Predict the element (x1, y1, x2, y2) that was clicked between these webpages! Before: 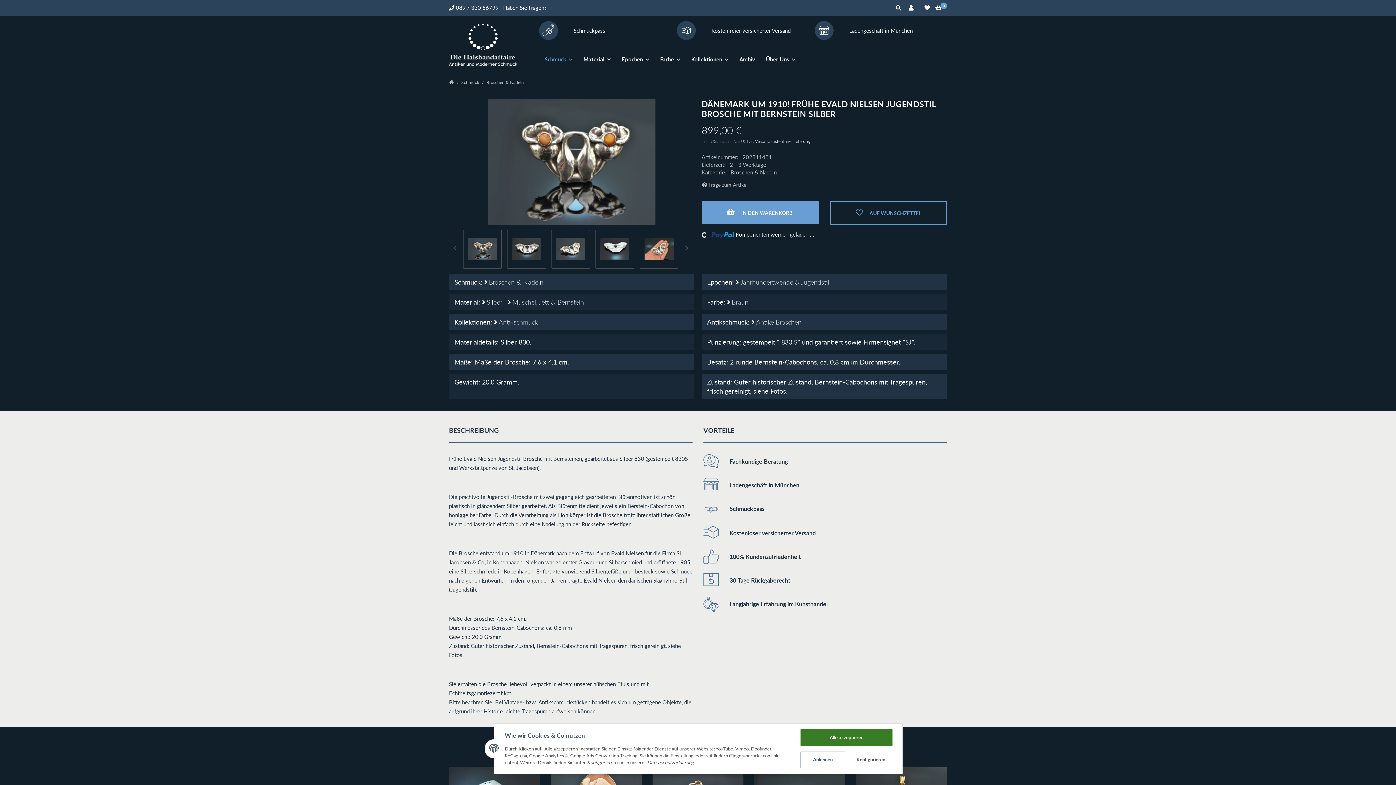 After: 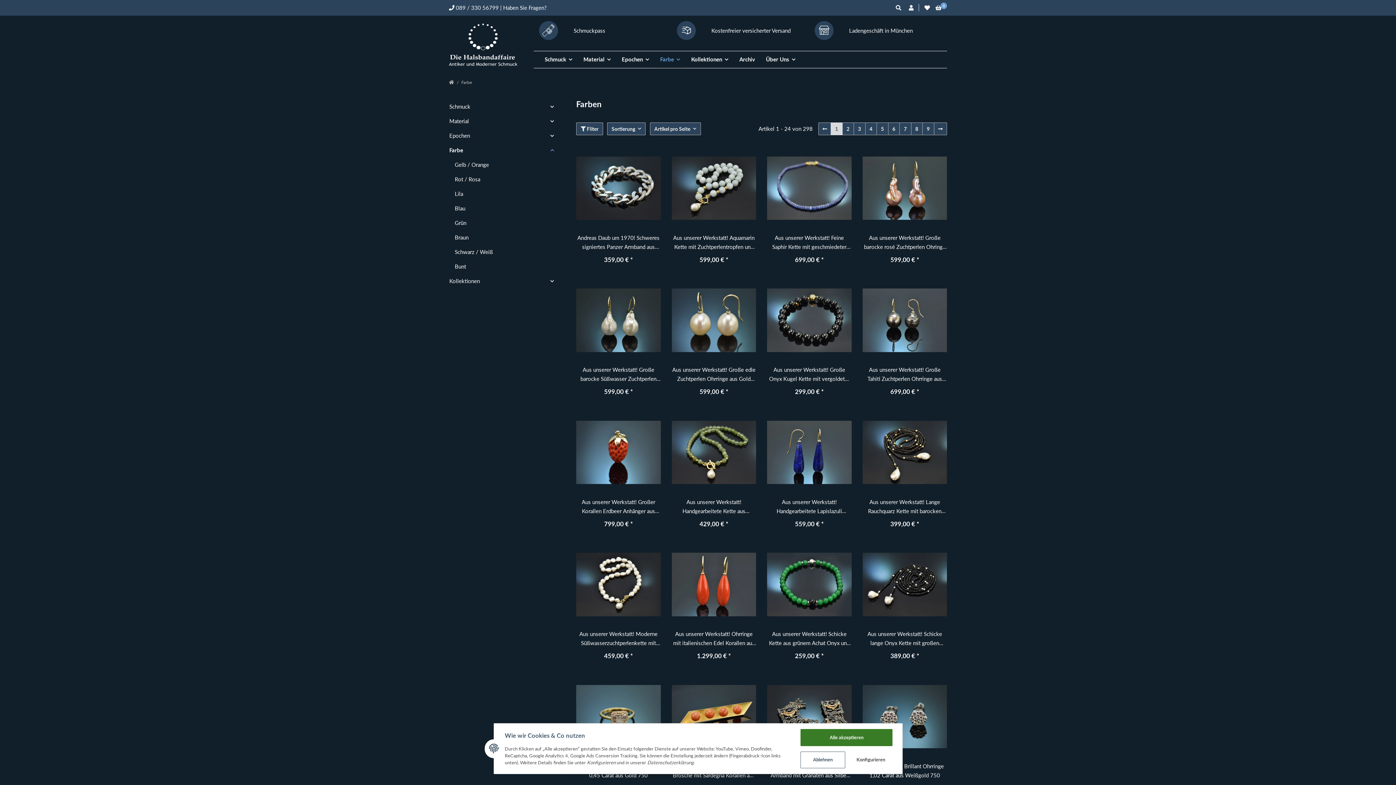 Action: label: Farbe bbox: (654, 51, 685, 67)